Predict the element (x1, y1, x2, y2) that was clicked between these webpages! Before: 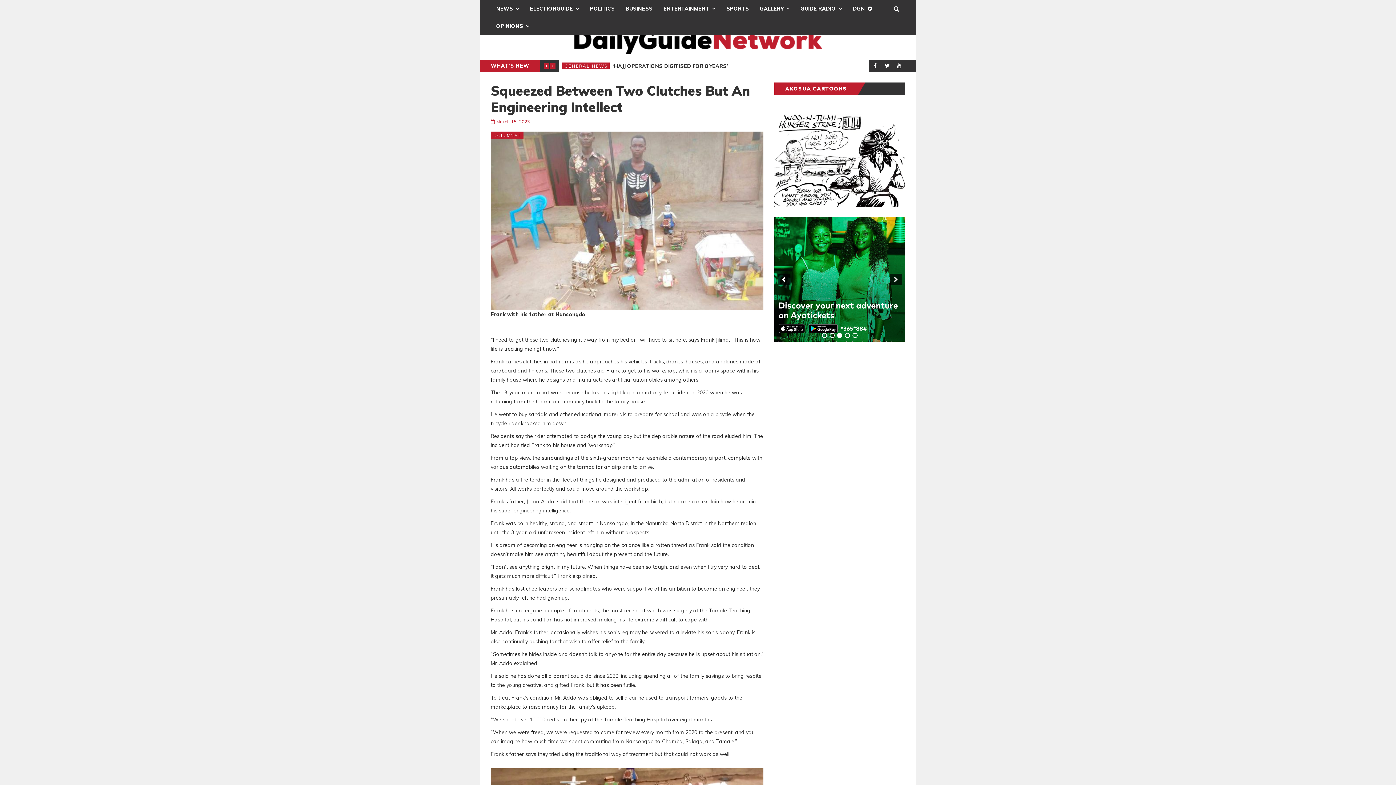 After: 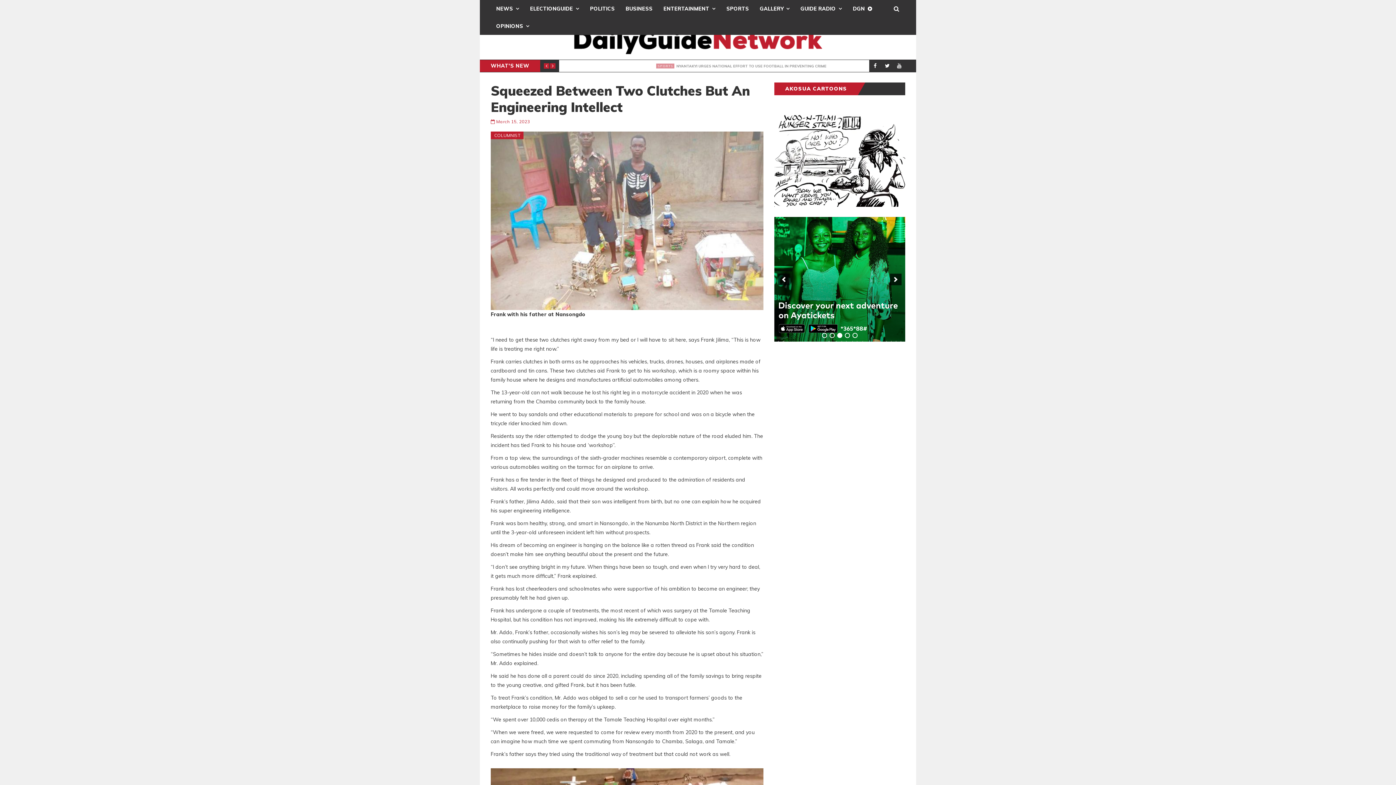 Action: bbox: (837, 333, 842, 338) label: 3